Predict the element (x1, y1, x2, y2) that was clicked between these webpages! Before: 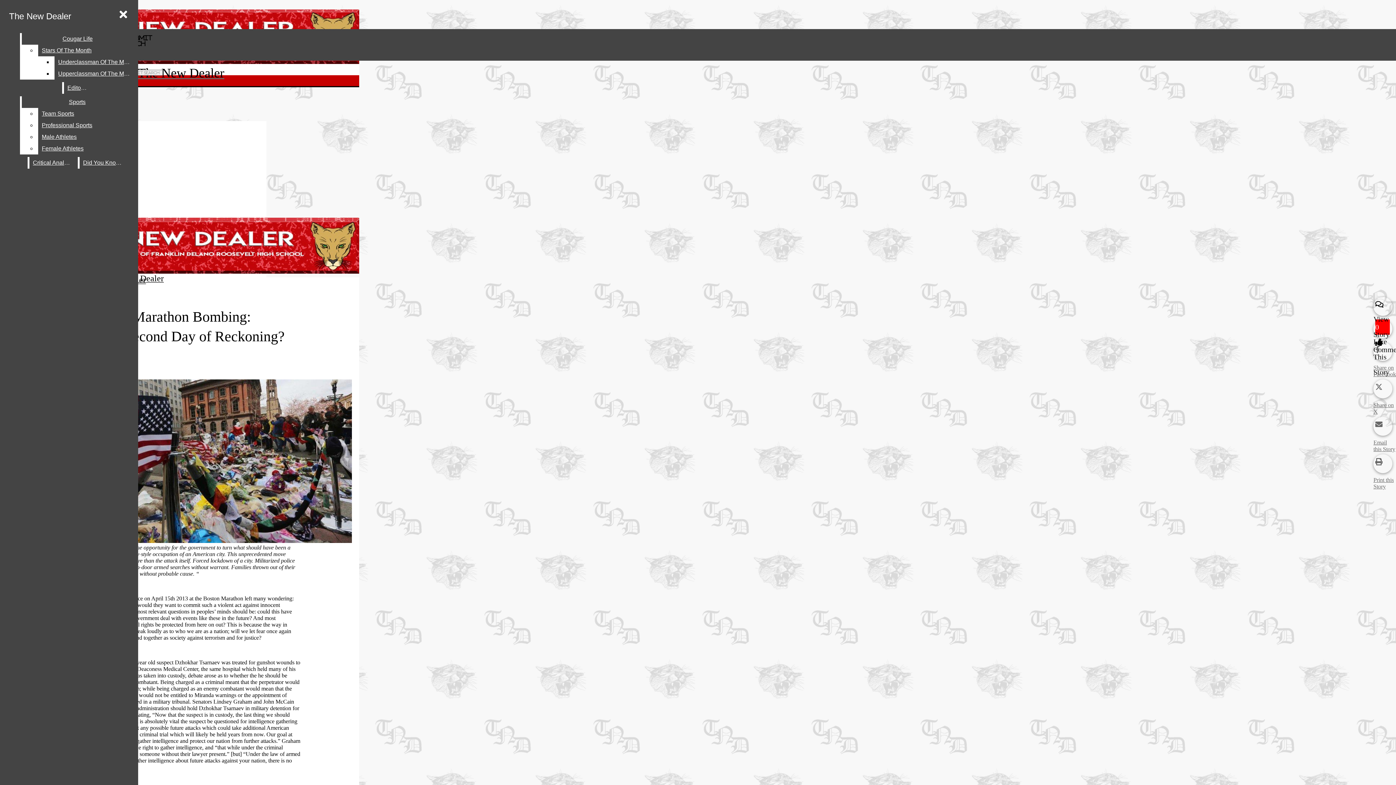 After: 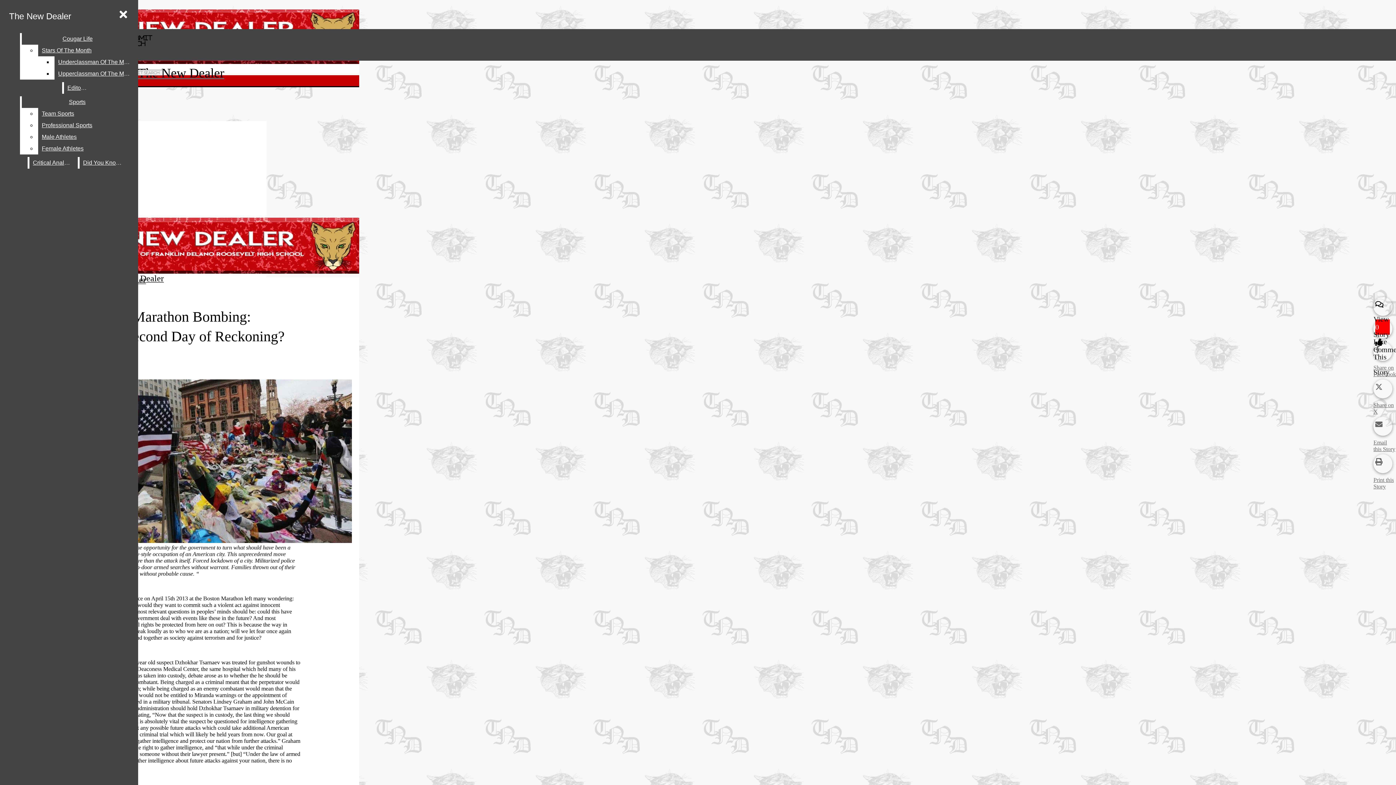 Action: bbox: (1373, 417, 1396, 452) label: Email this Story